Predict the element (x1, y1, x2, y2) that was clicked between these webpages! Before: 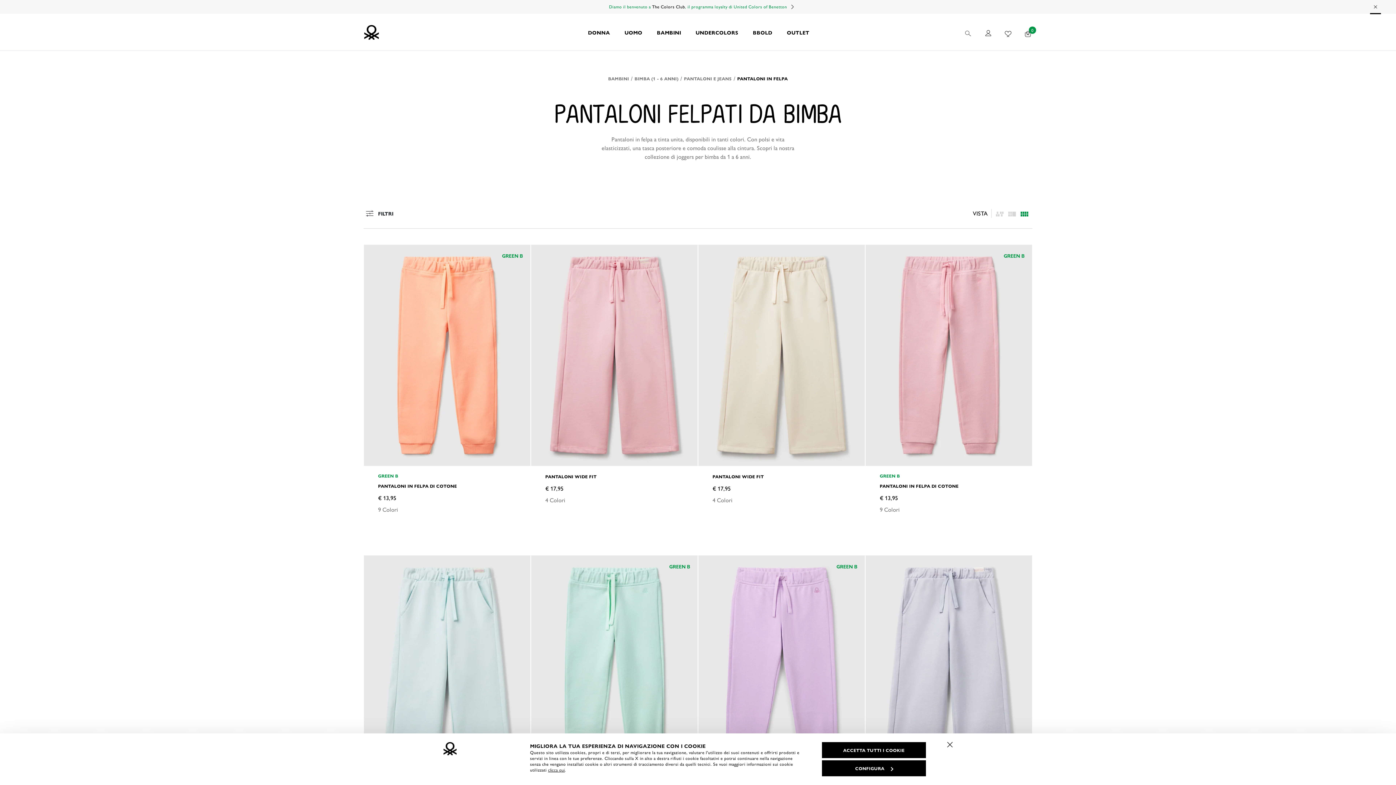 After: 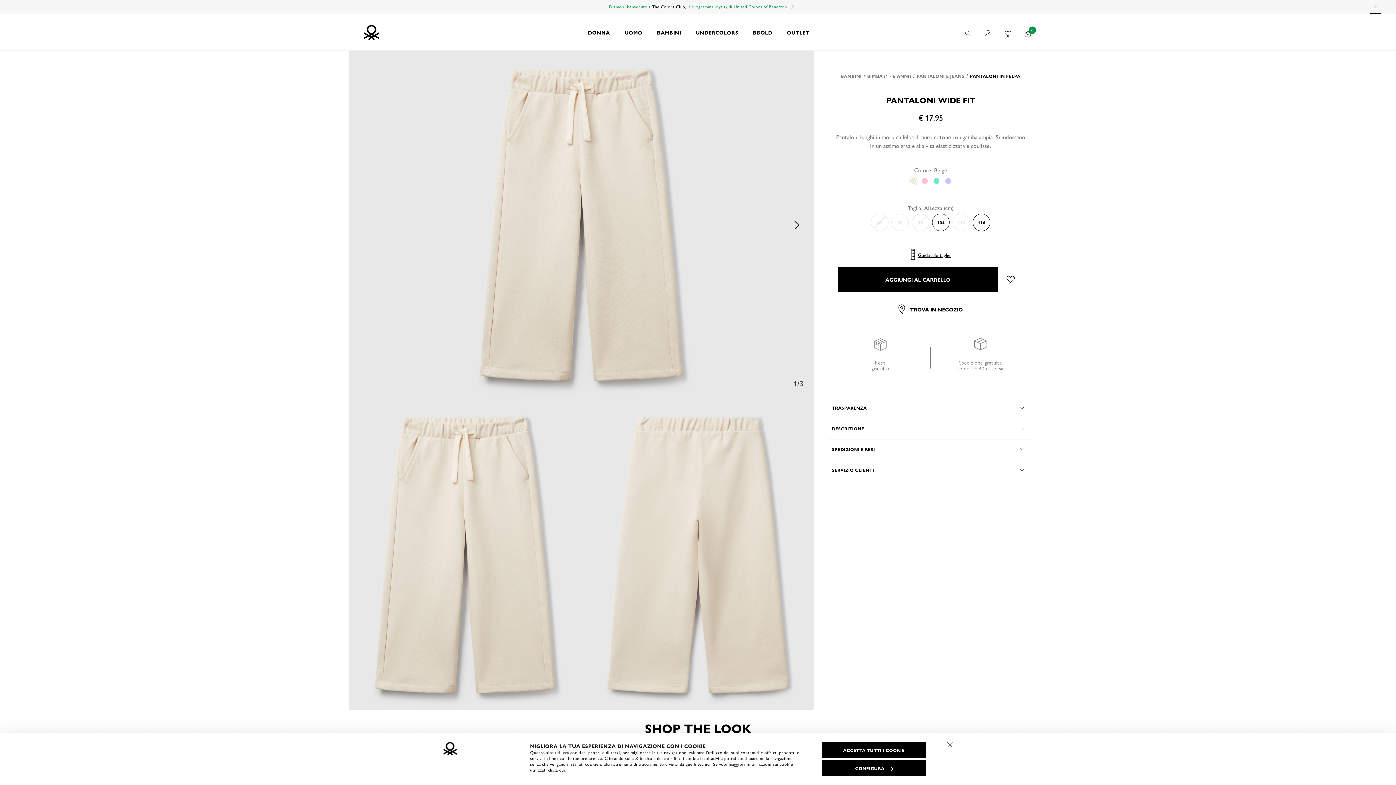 Action: bbox: (712, 473, 850, 479) label: PANTALONI WIDE FIT